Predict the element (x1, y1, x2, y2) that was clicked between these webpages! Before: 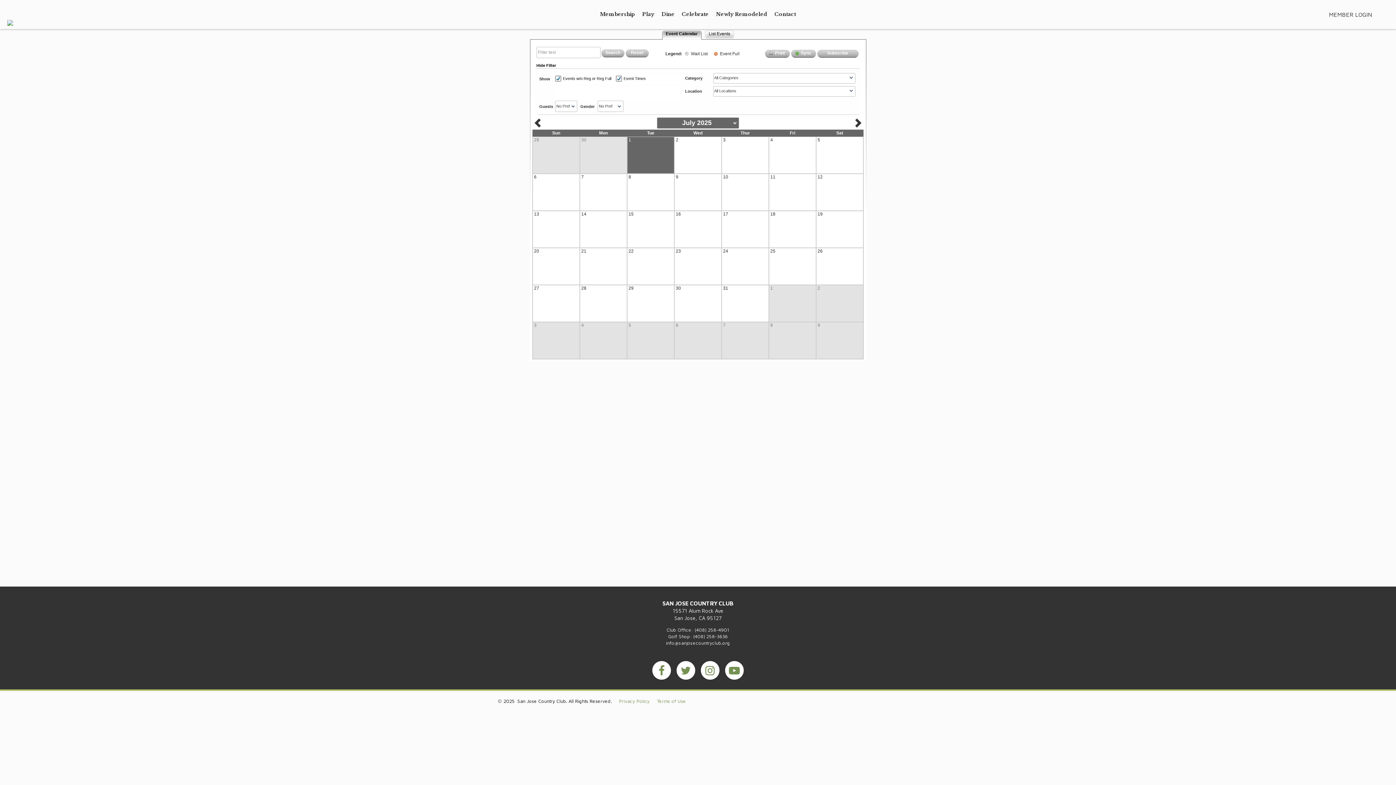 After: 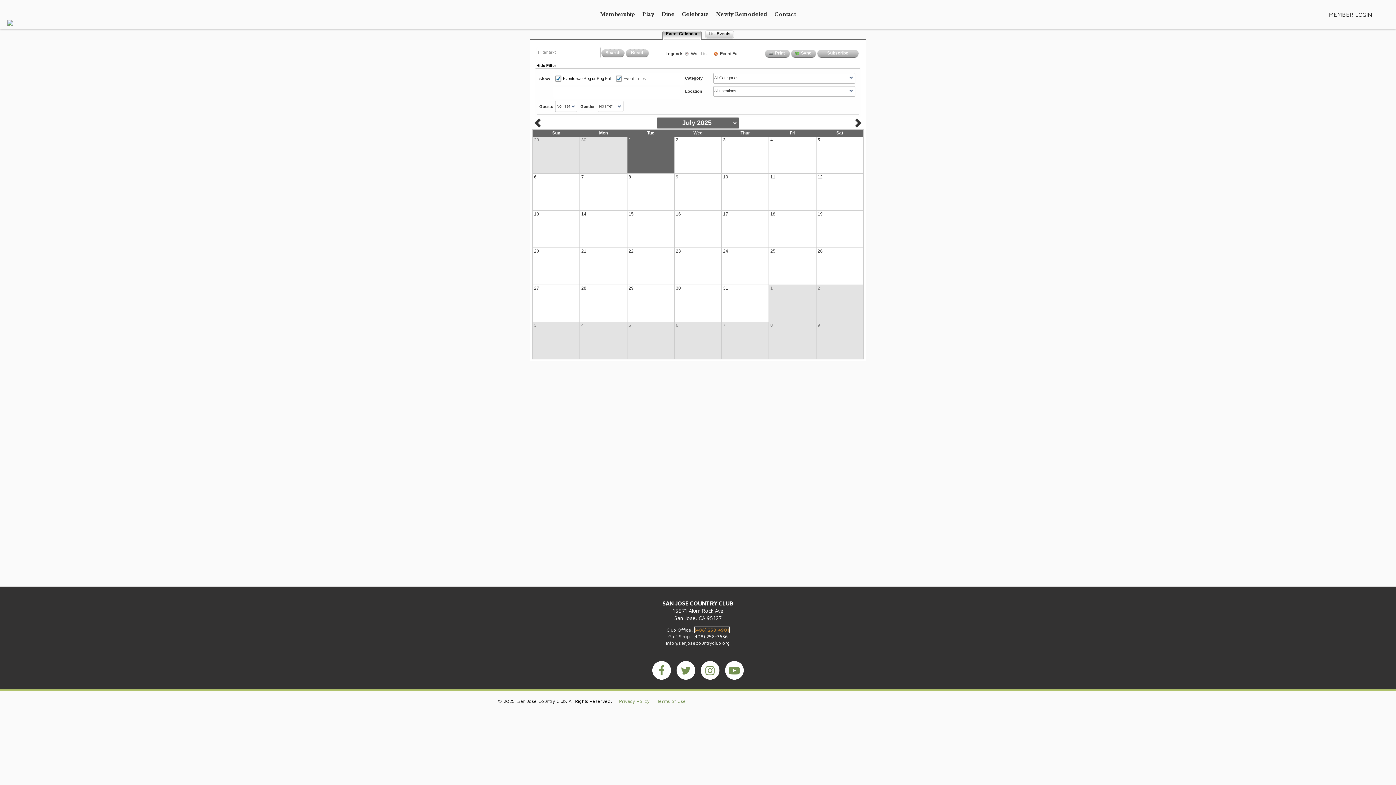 Action: bbox: (694, 627, 729, 633) label: (408) 258-4901